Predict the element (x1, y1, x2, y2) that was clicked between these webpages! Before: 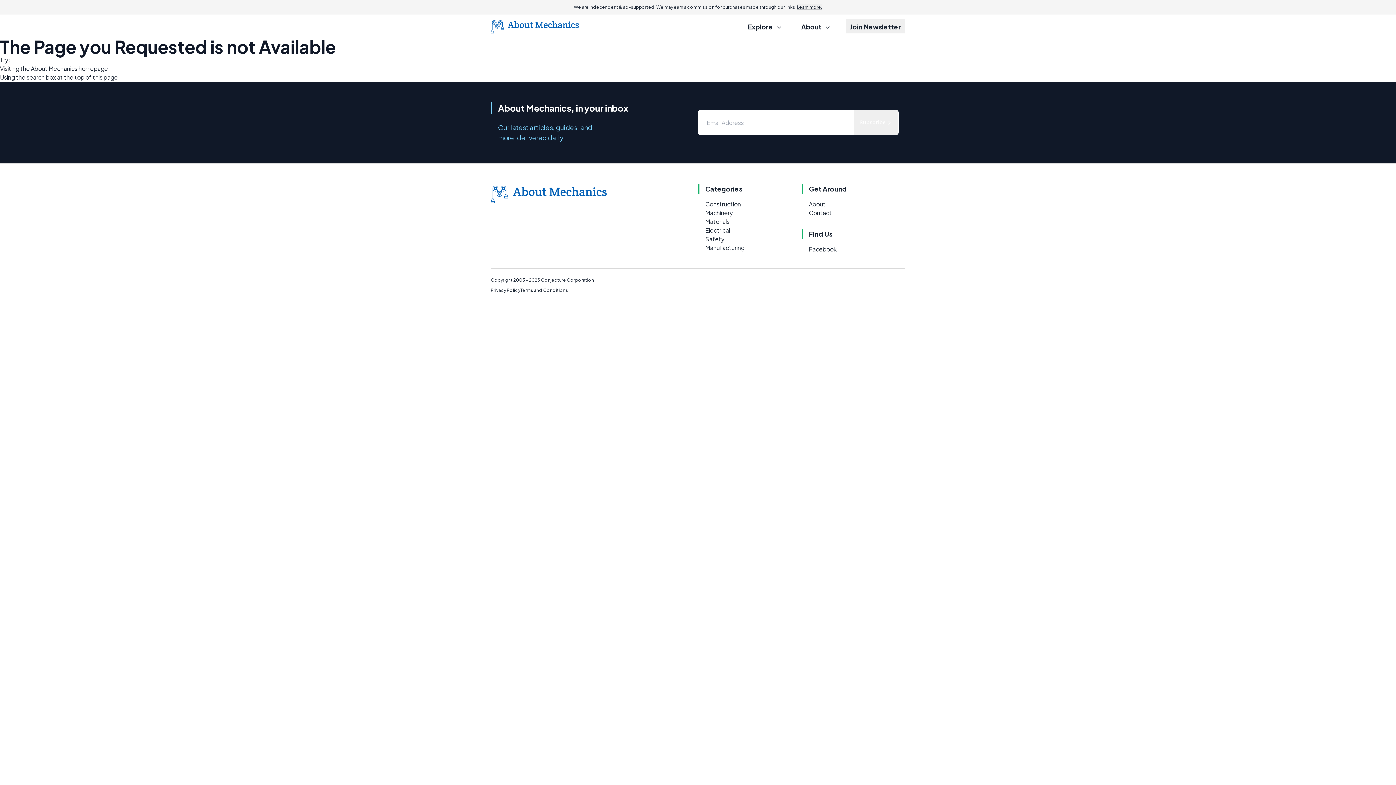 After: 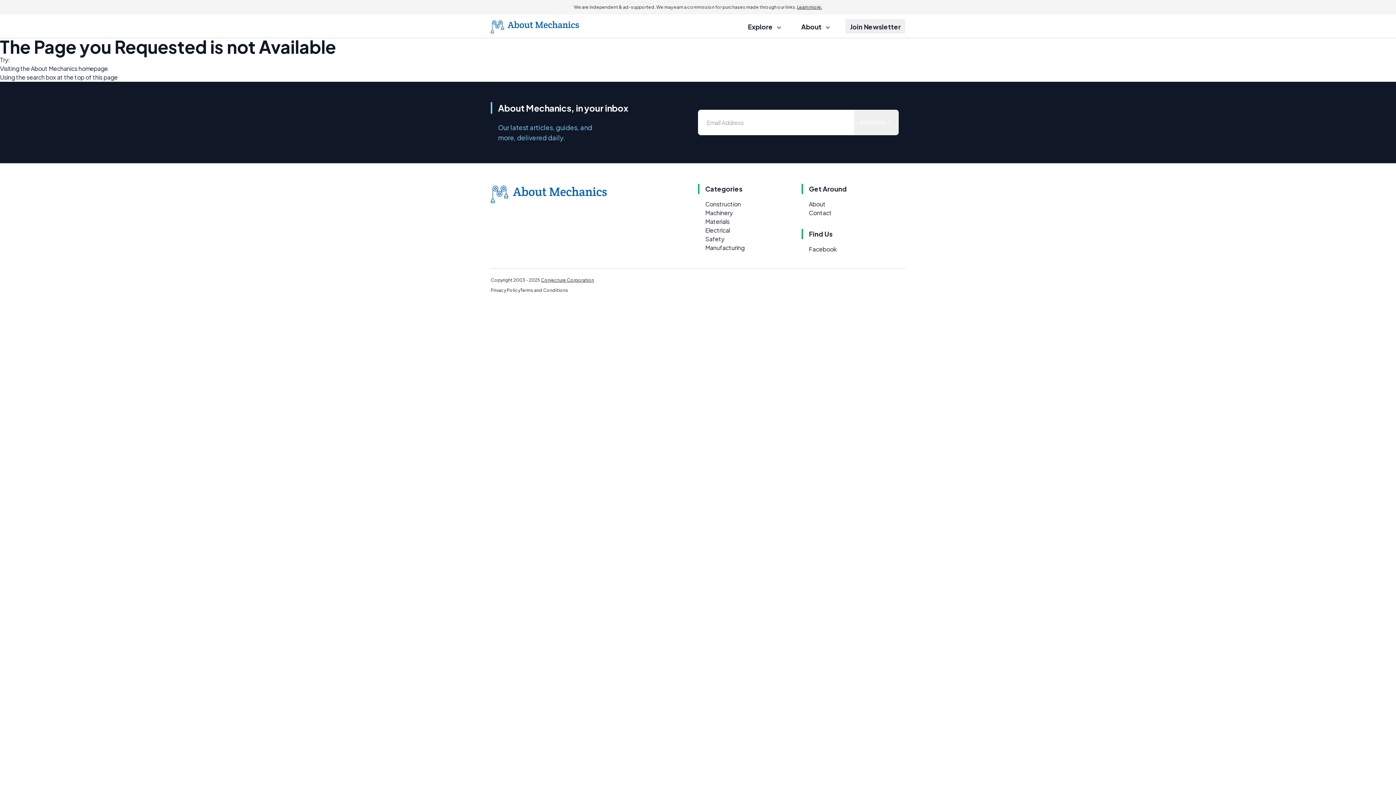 Action: label: Electrical bbox: (705, 226, 730, 234)